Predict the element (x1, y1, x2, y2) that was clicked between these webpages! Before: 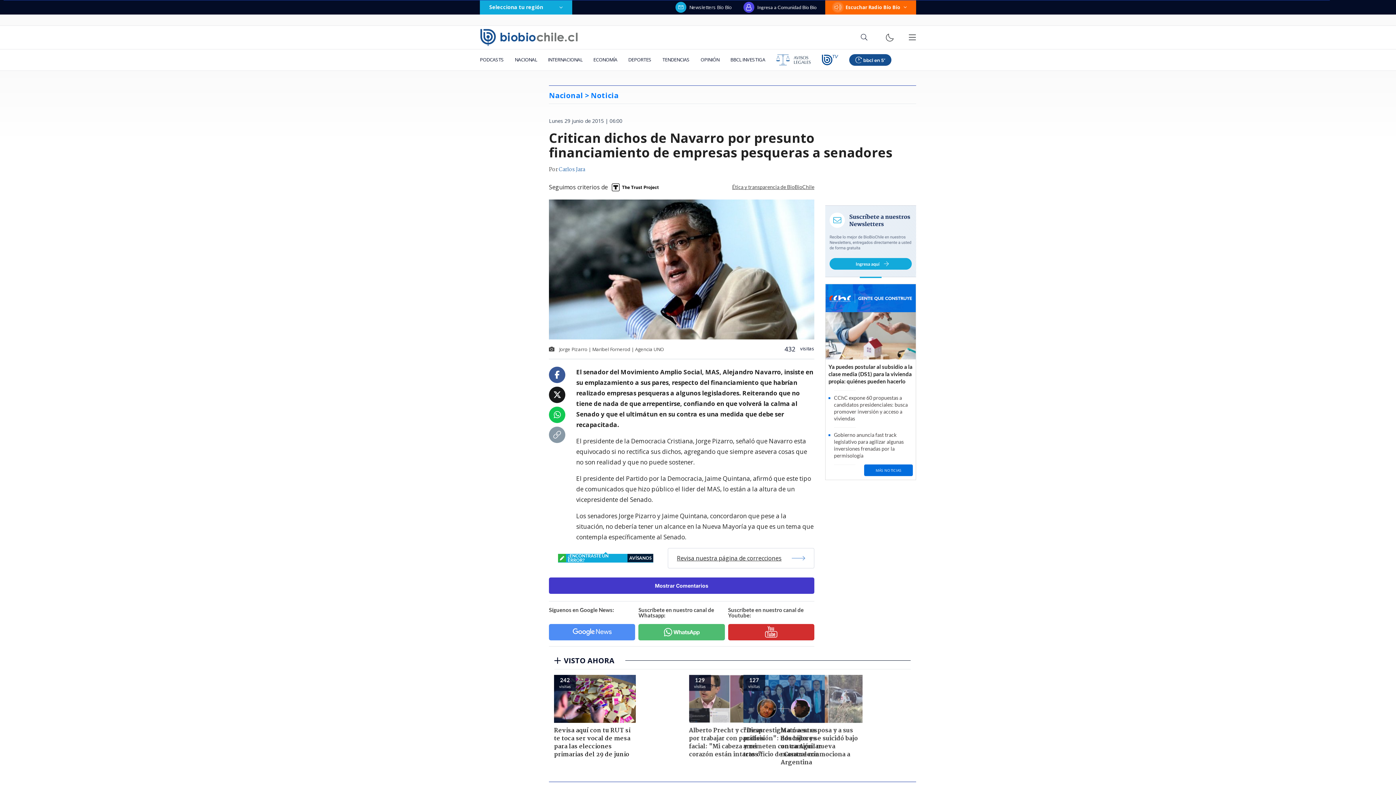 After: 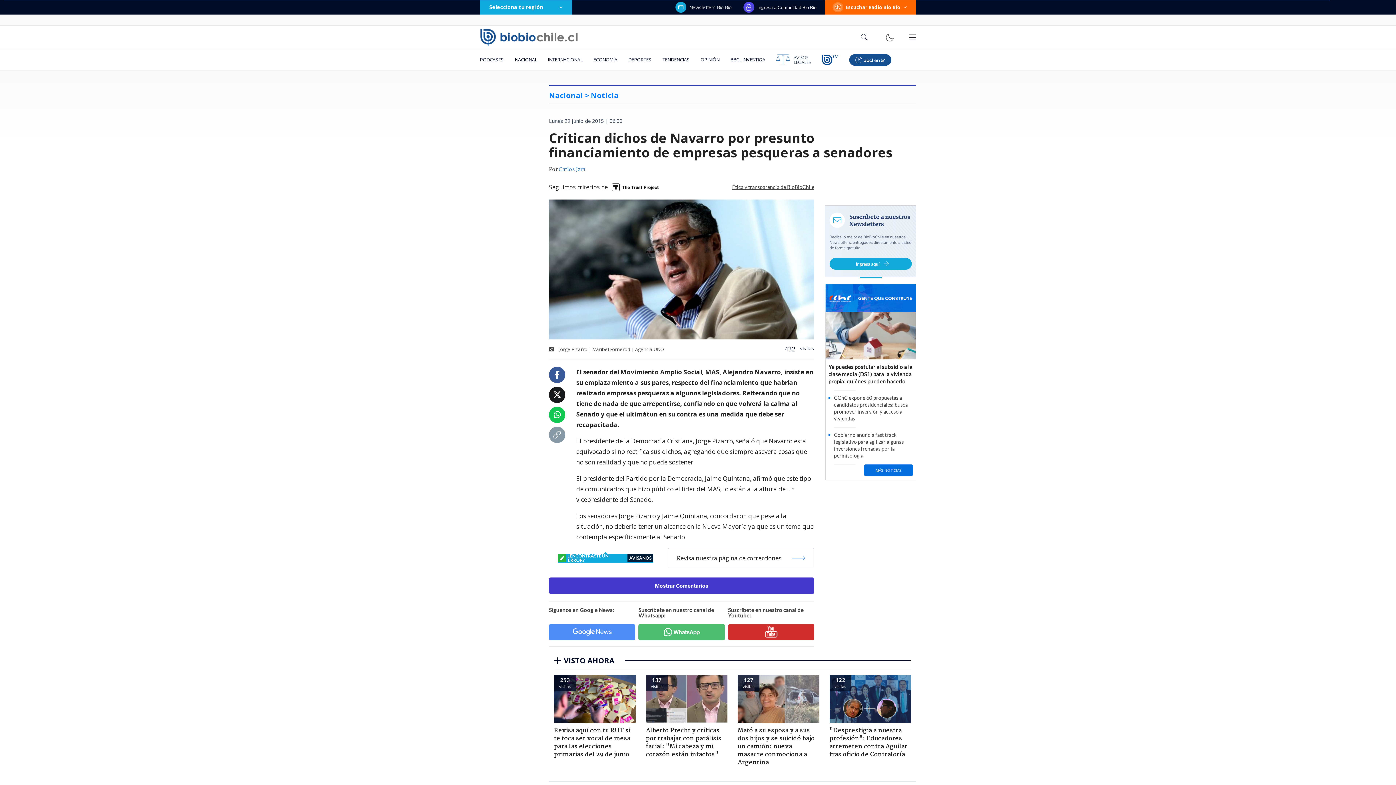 Action: bbox: (553, 431, 561, 438)